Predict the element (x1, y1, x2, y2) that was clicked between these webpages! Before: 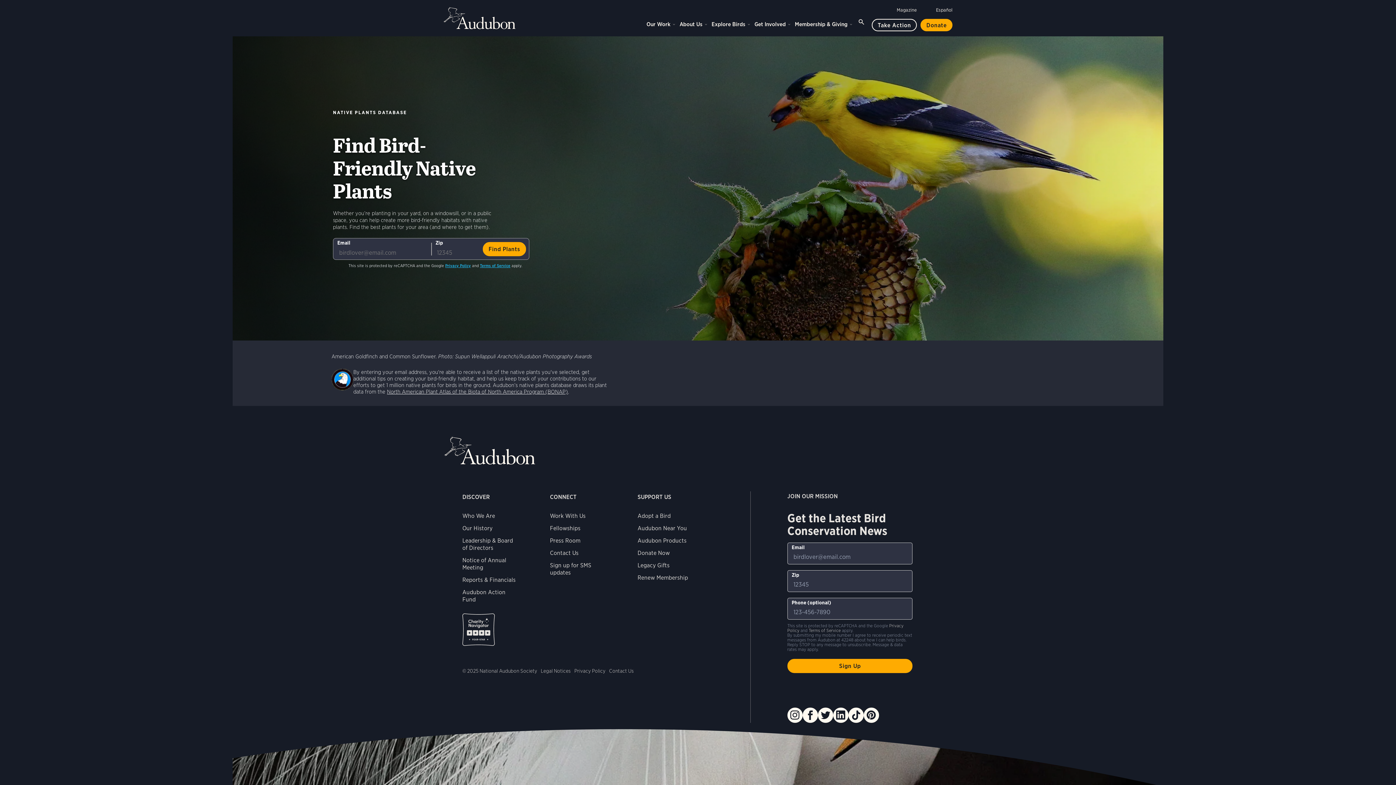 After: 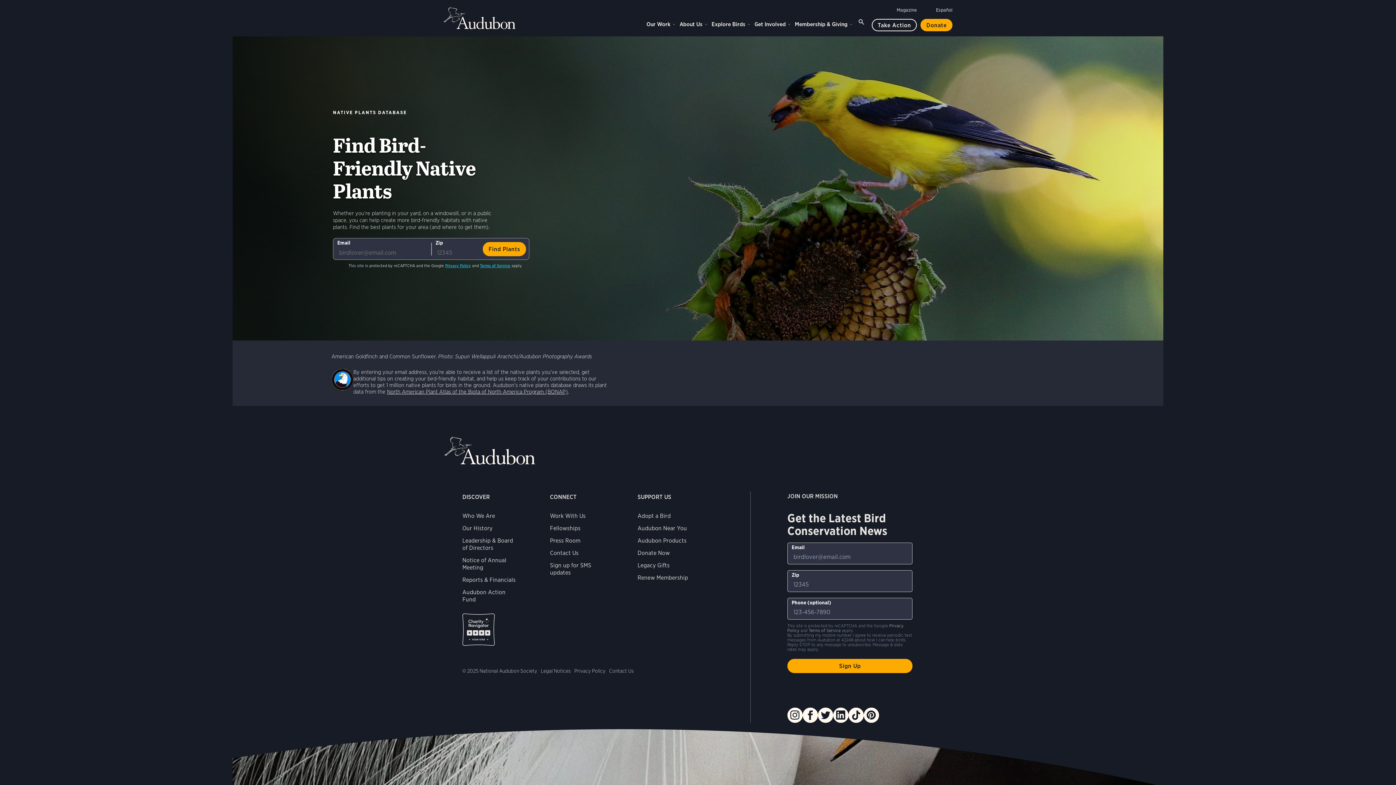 Action: bbox: (462, 613, 494, 646) label: Charity Navigator